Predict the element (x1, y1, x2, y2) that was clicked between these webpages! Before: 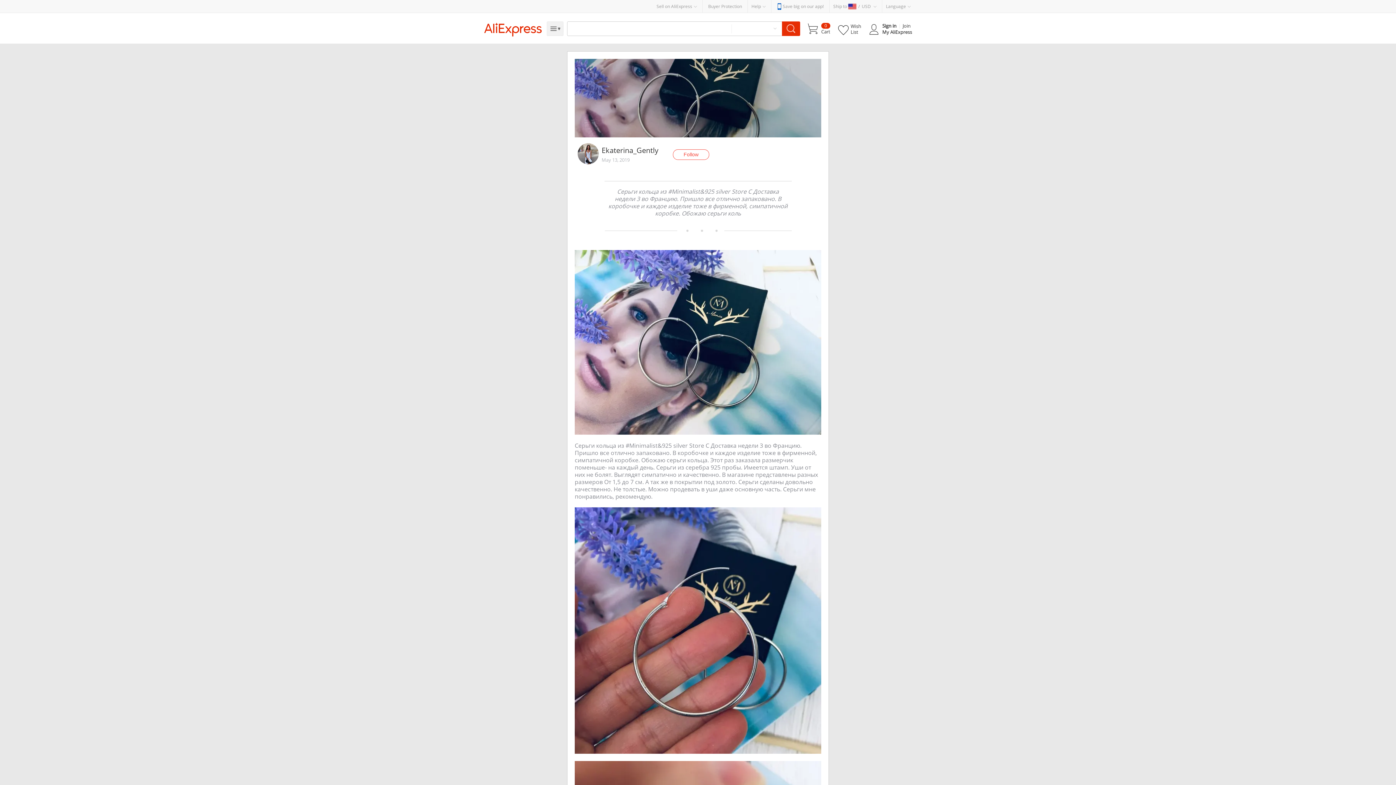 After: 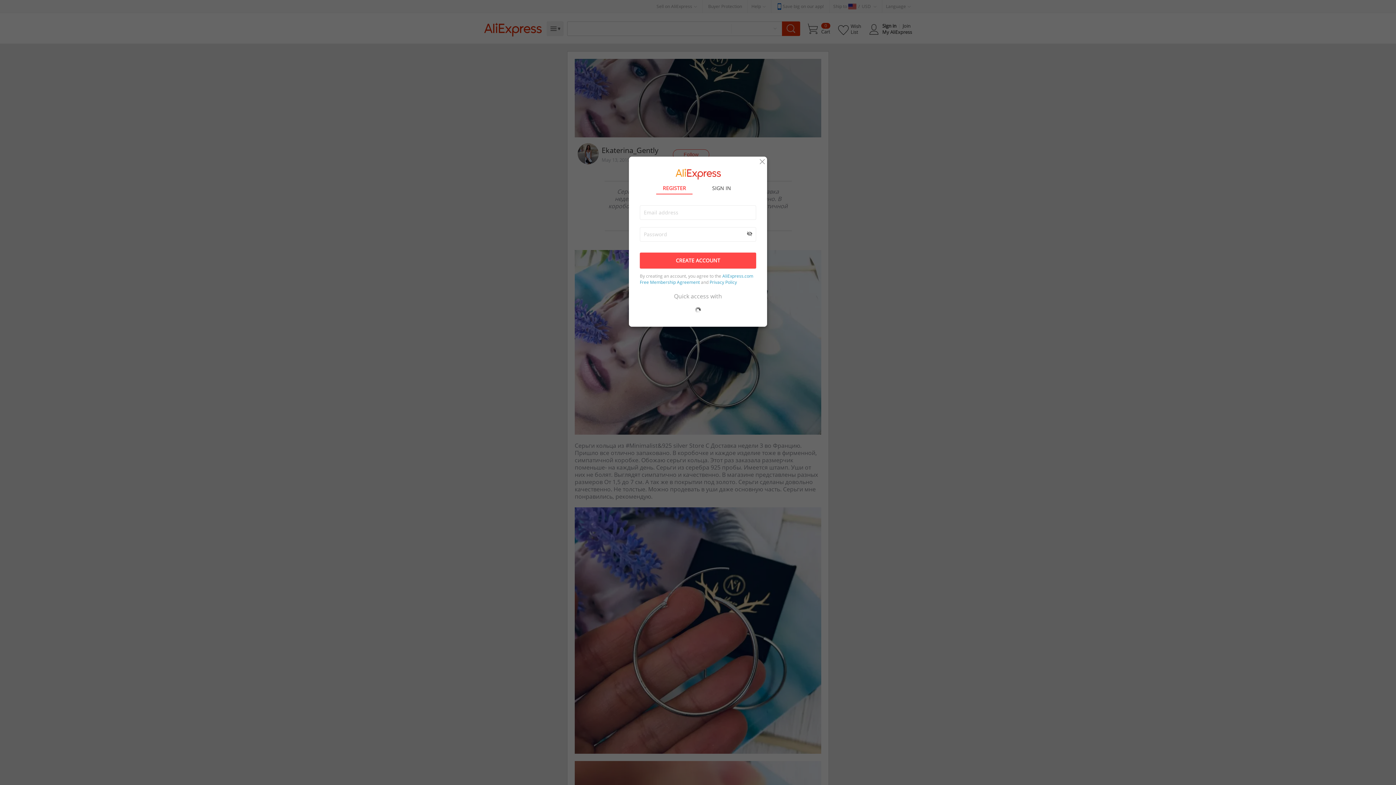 Action: label: Follow bbox: (673, 149, 709, 160)